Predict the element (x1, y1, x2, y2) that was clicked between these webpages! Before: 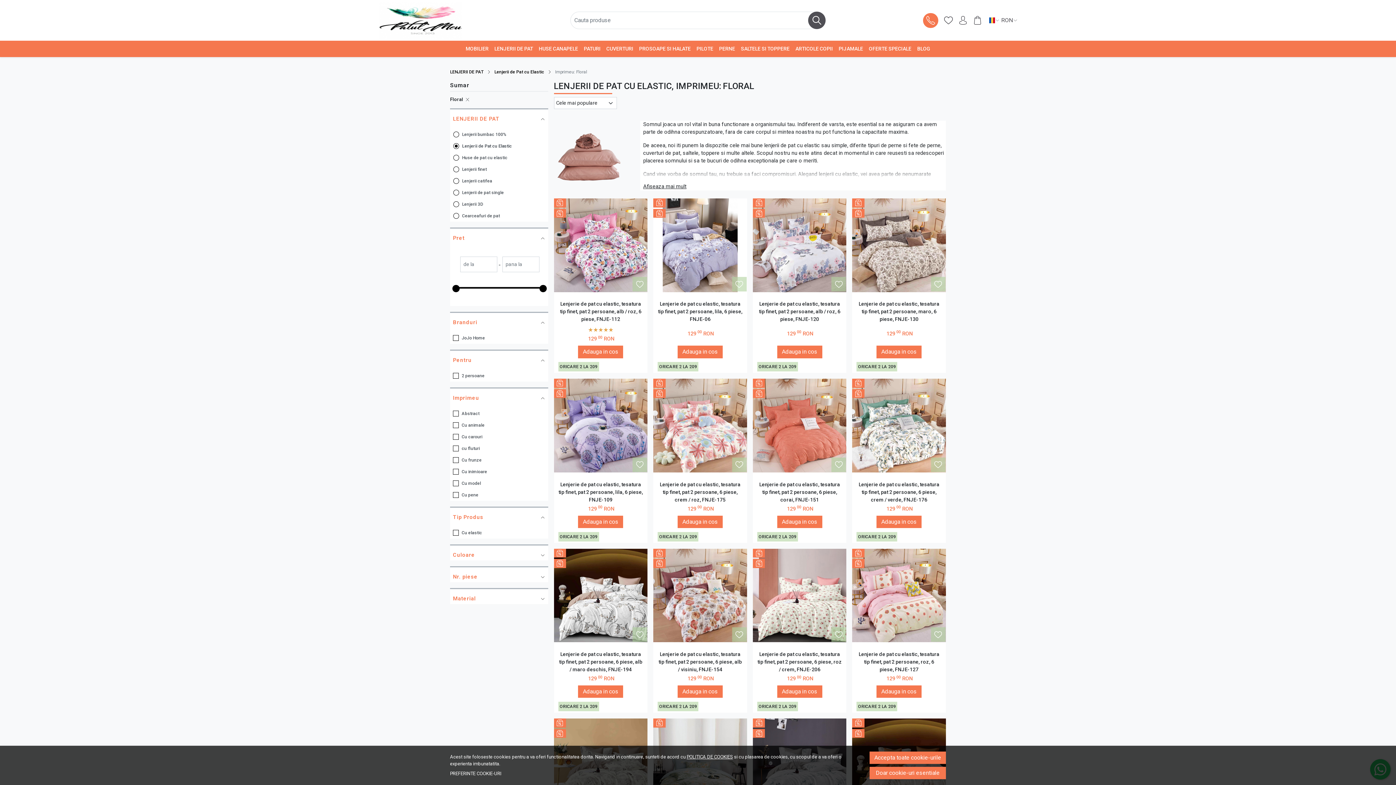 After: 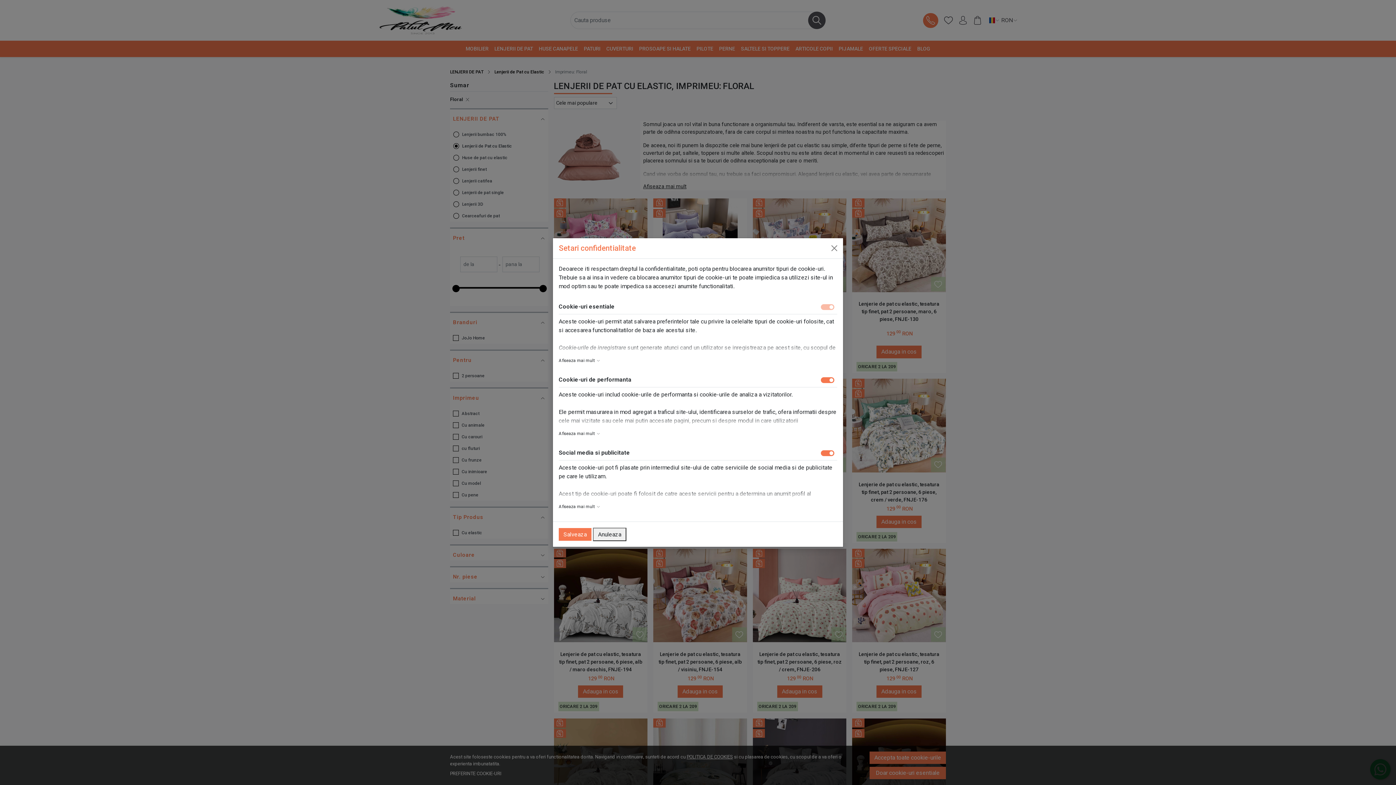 Action: bbox: (450, 770, 501, 777) label: PREFERINTE COOKIE-URI